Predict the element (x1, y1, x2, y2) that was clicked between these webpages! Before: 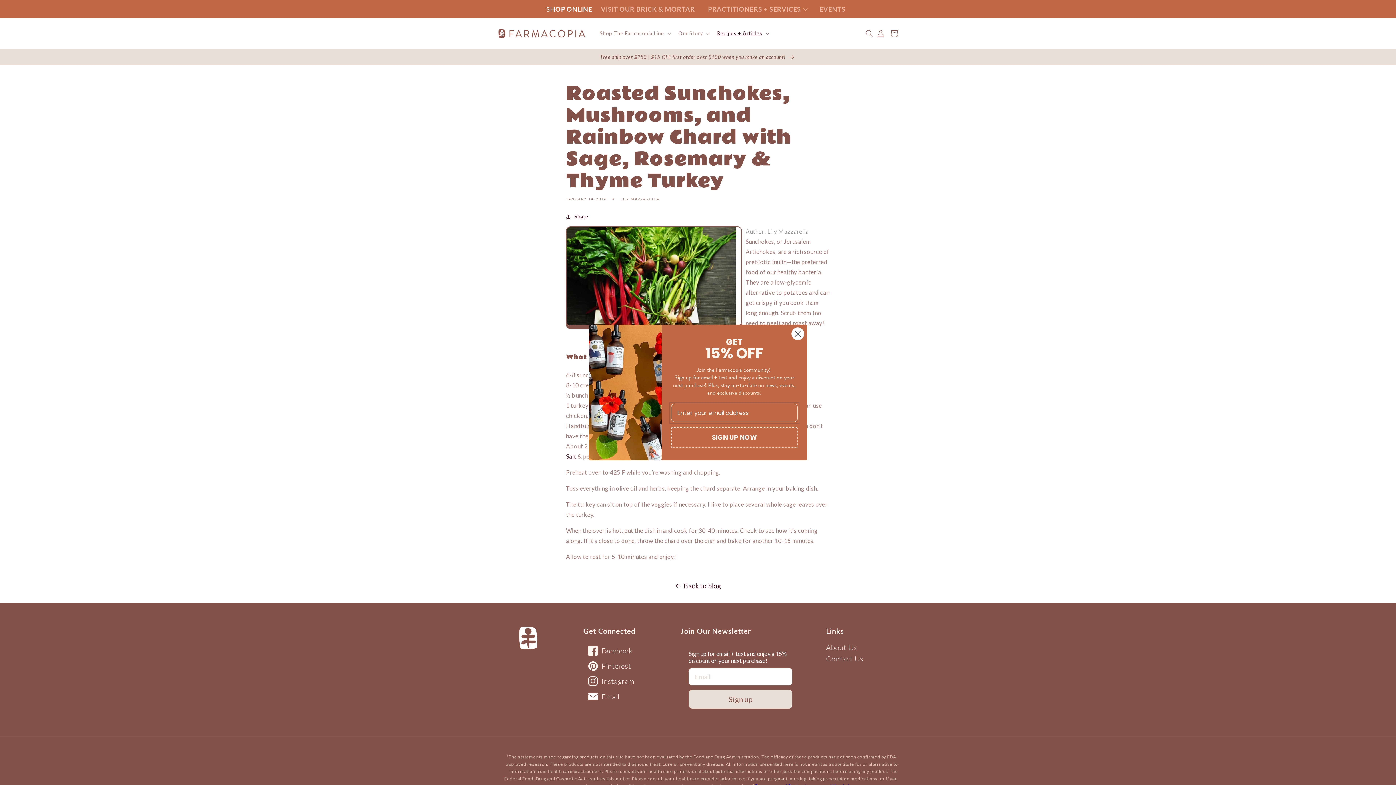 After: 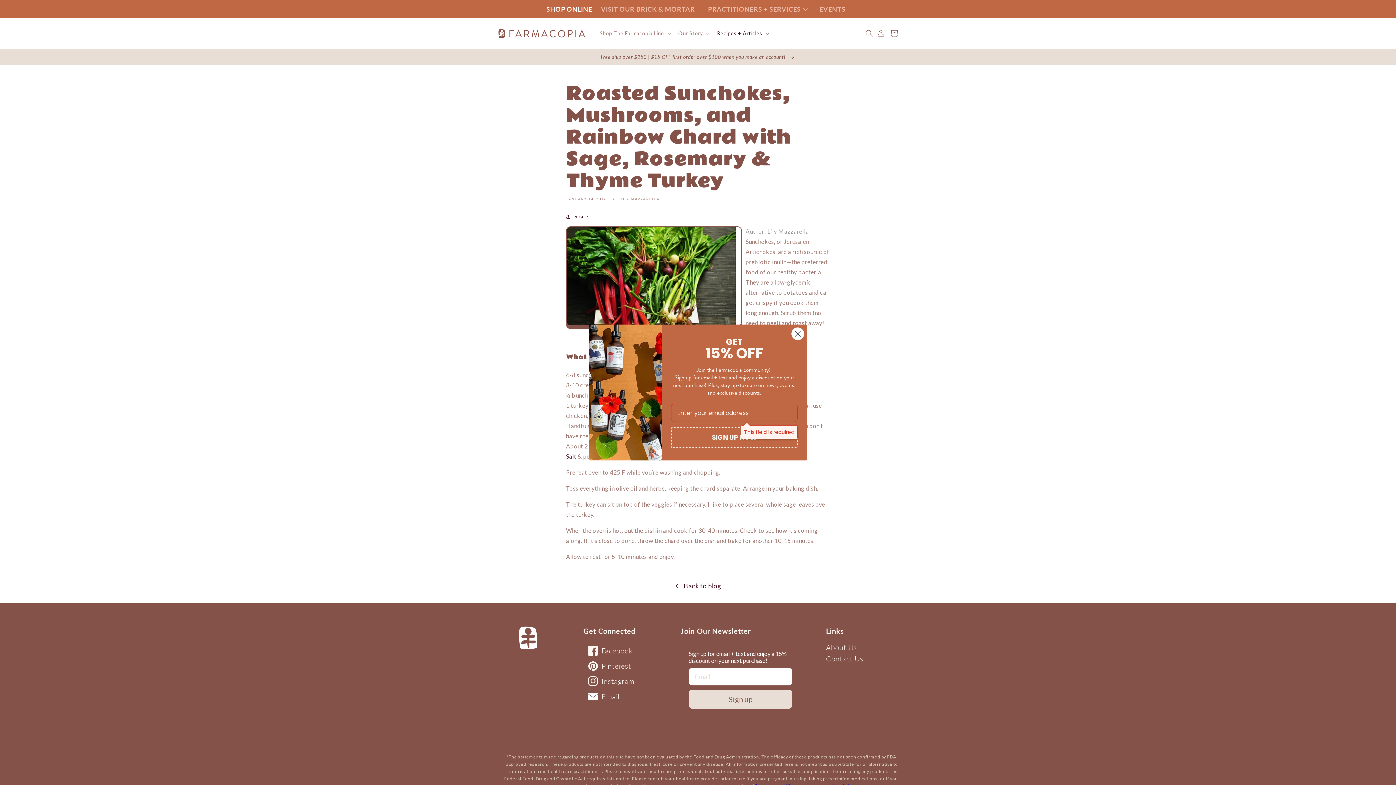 Action: bbox: (671, 427, 797, 448) label: SIGN UP NOW